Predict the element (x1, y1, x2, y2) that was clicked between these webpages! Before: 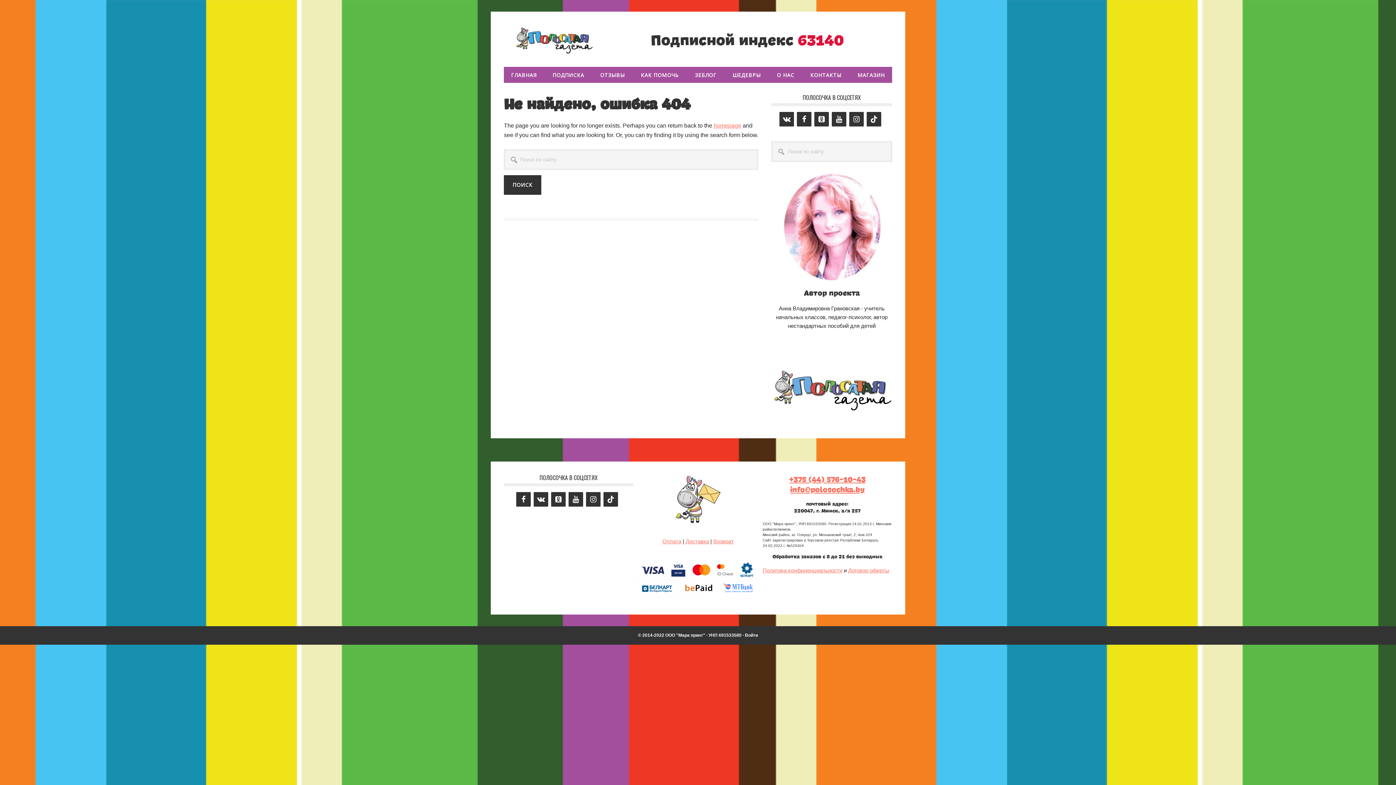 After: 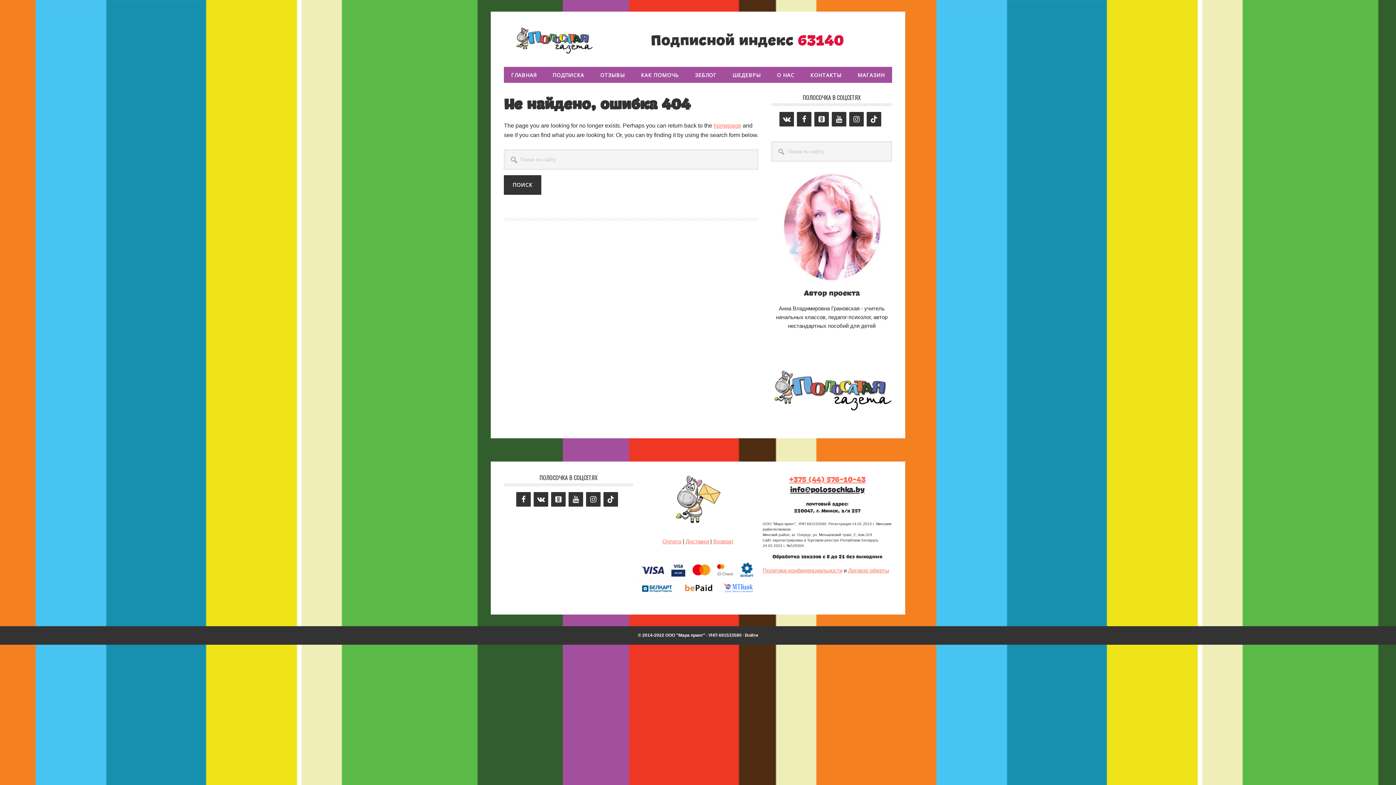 Action: label: info@polosochka.by bbox: (790, 485, 864, 494)